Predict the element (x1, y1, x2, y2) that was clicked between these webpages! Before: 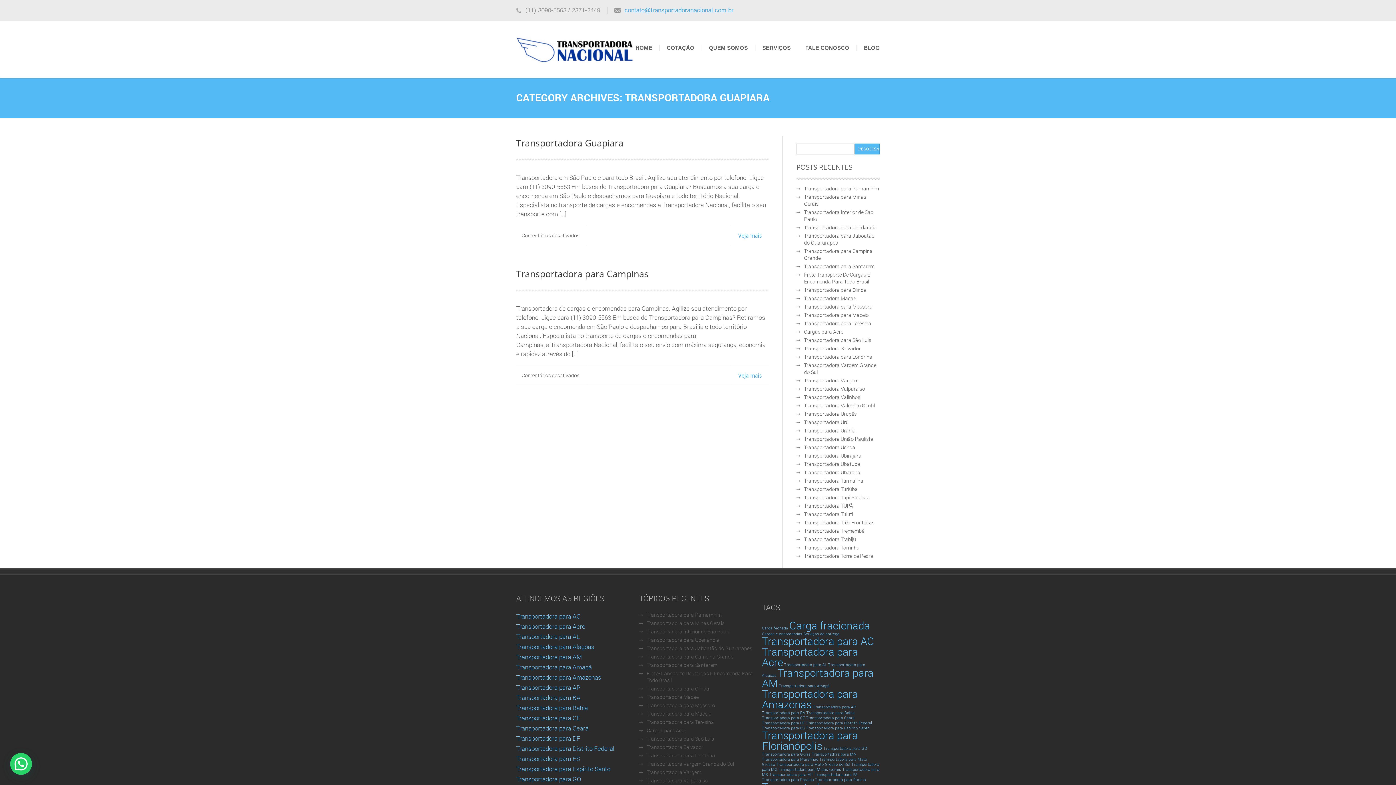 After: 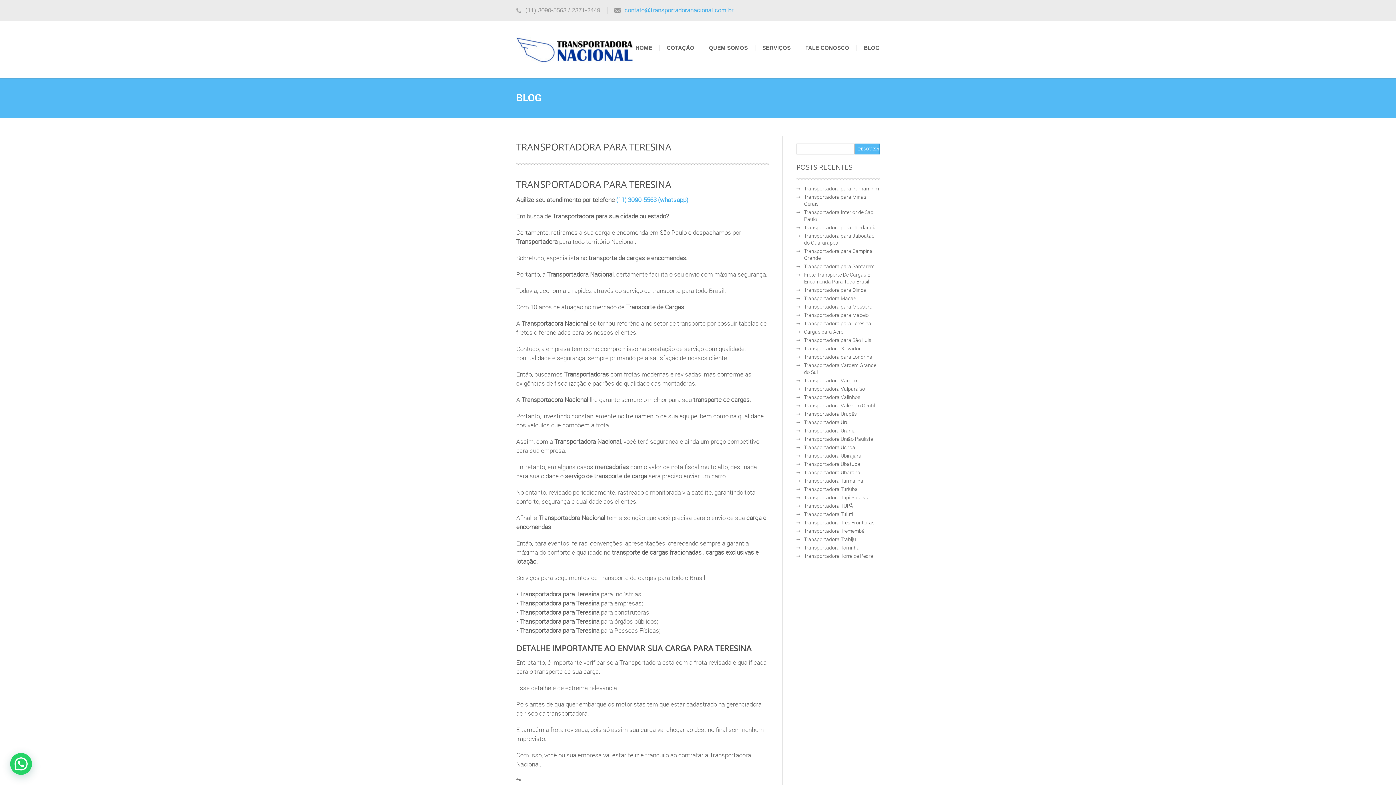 Action: bbox: (646, 718, 714, 725) label: Transportadora para Teresina